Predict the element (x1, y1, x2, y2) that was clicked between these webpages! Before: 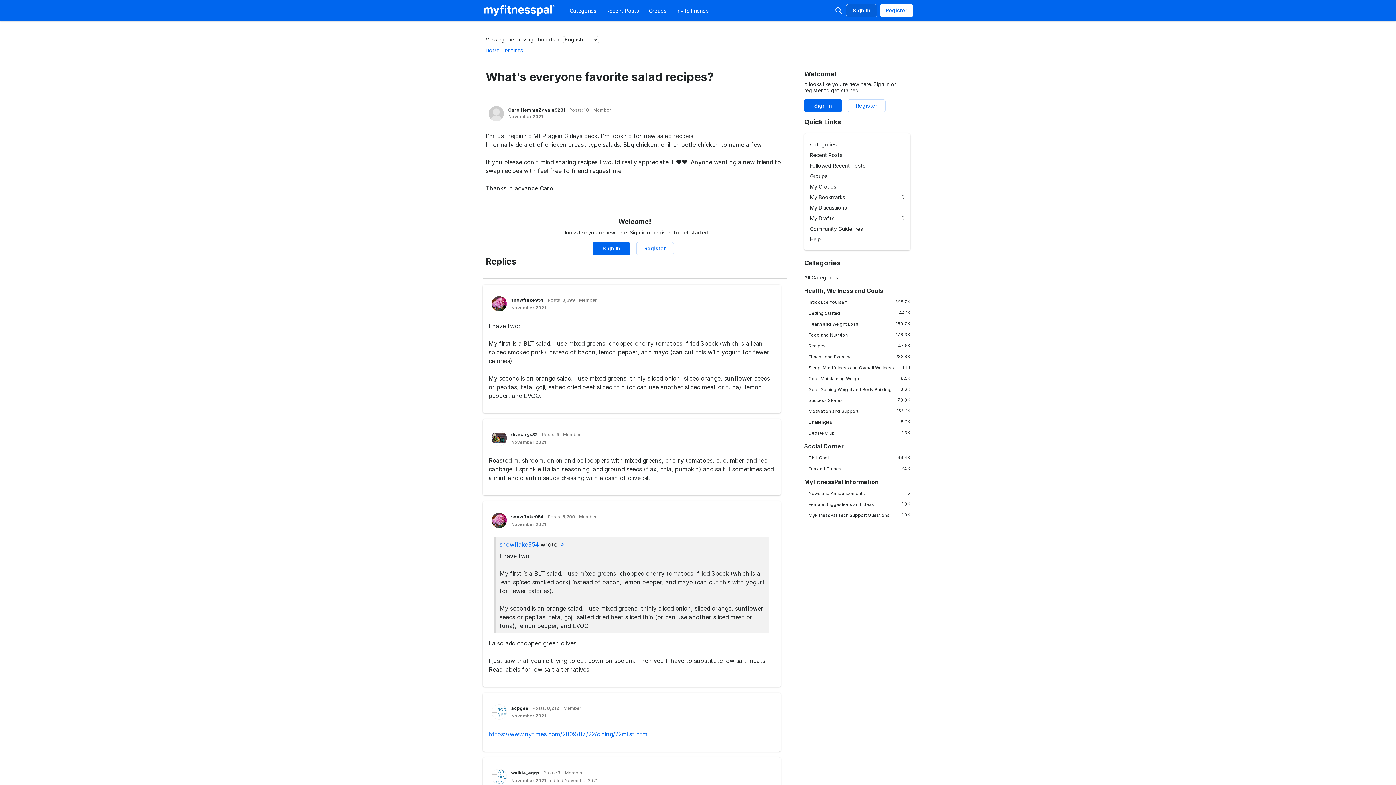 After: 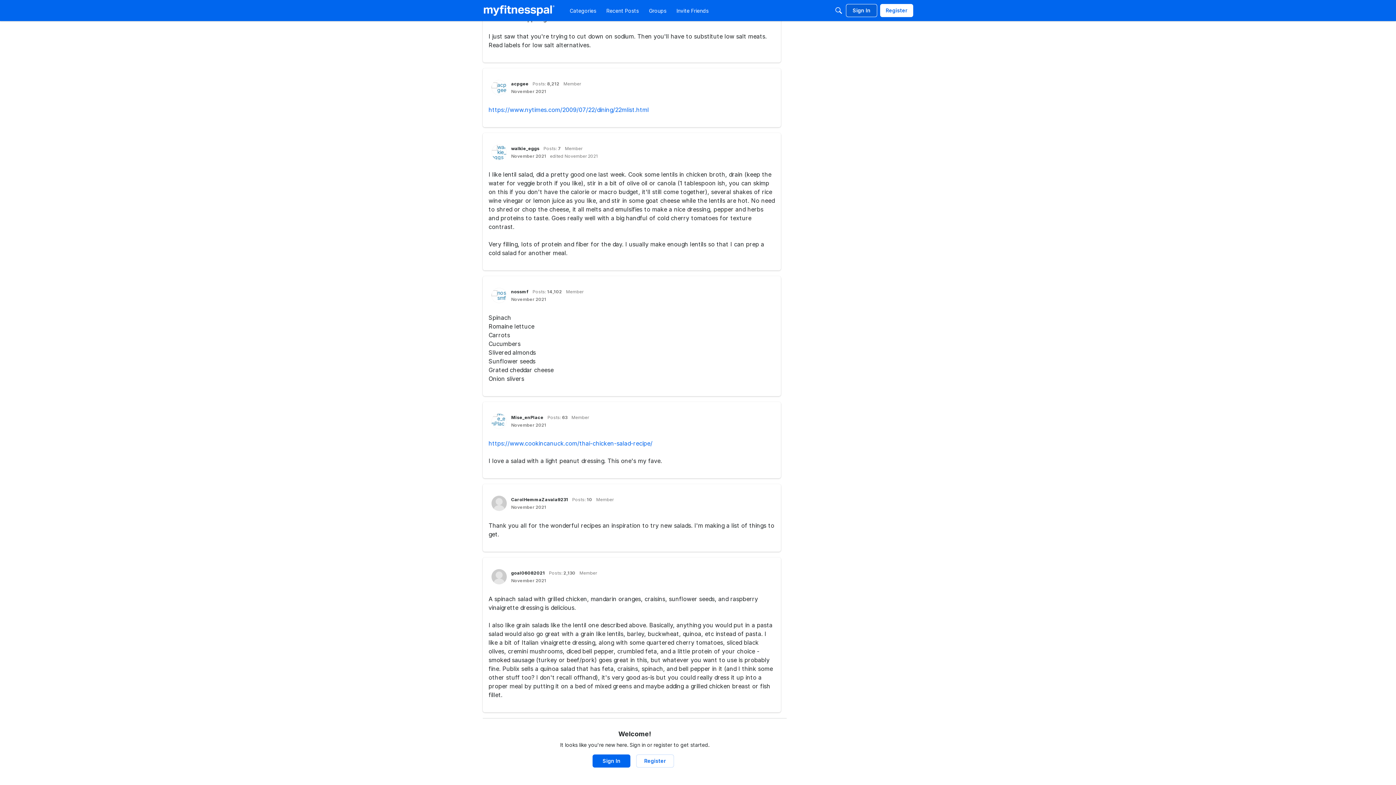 Action: label: November 2021 bbox: (511, 778, 546, 783)